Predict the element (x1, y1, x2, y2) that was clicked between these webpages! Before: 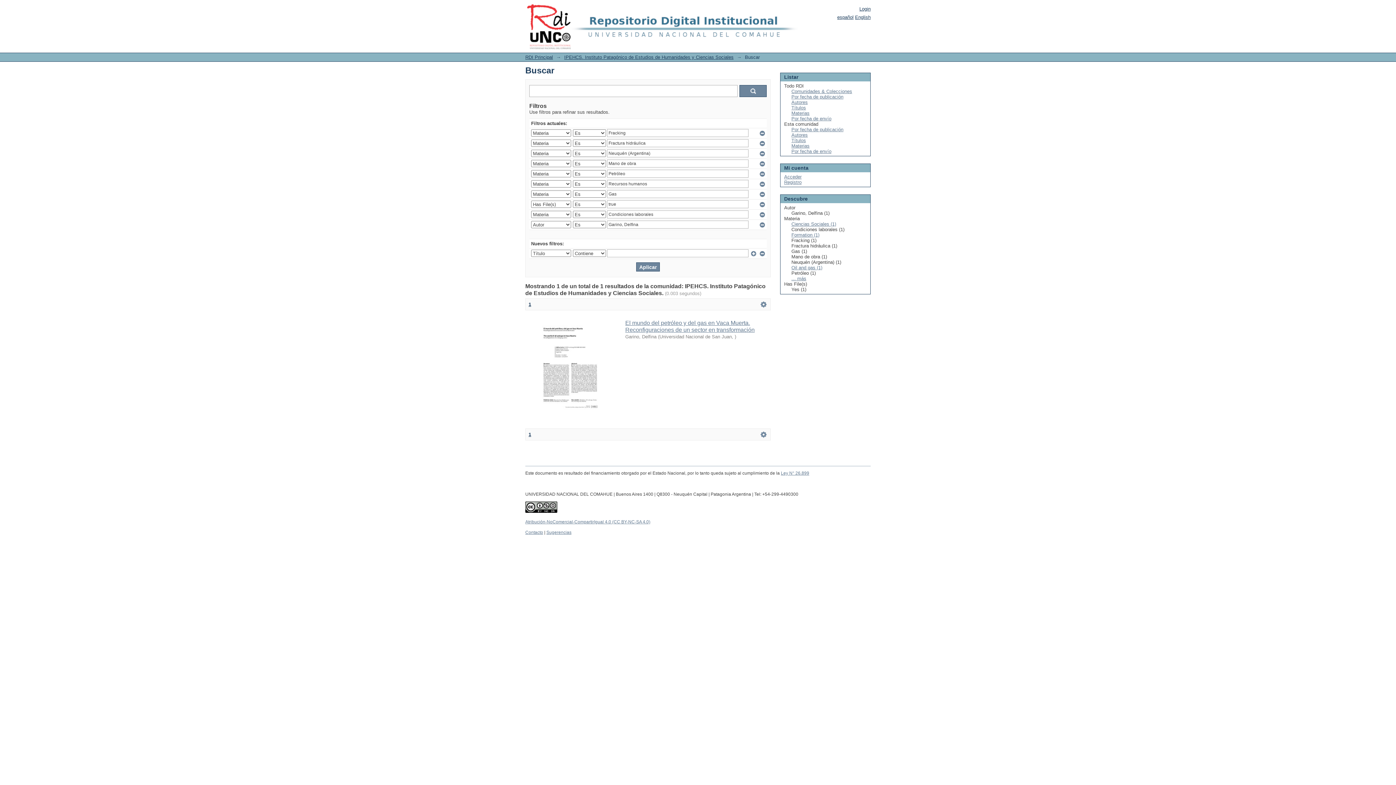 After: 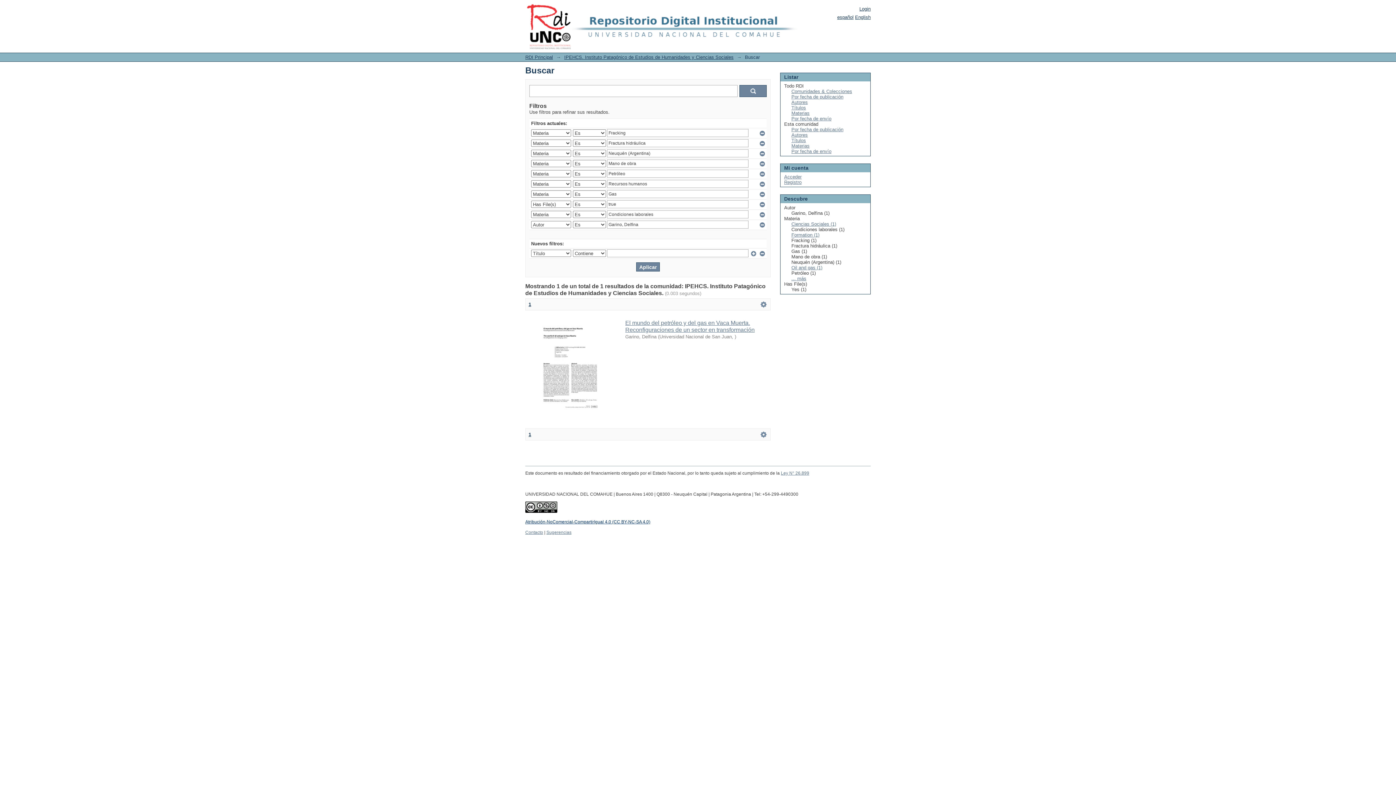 Action: bbox: (525, 519, 650, 524) label: Atribución-NoComercial-CompartirIgual 4.0 (CC BY-NC-SA 4.0)